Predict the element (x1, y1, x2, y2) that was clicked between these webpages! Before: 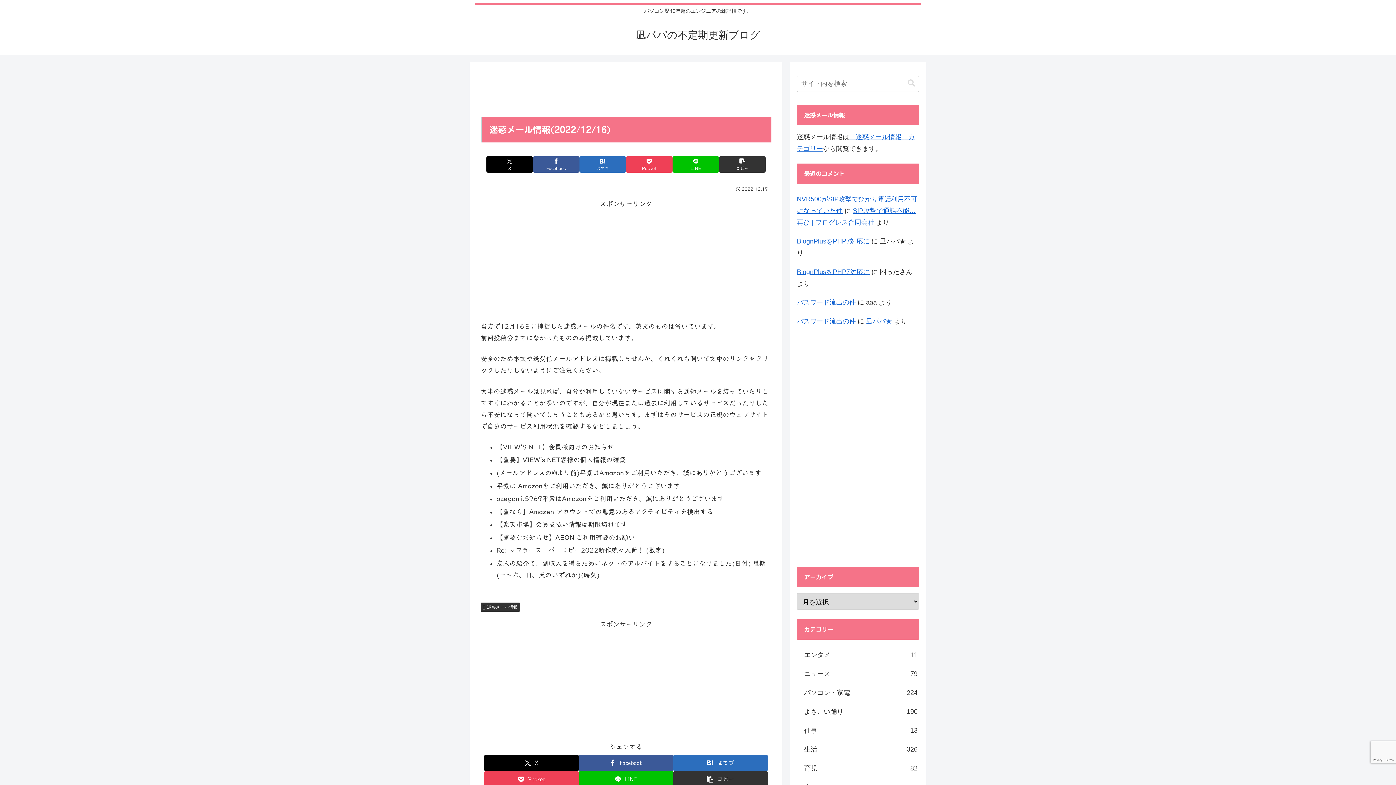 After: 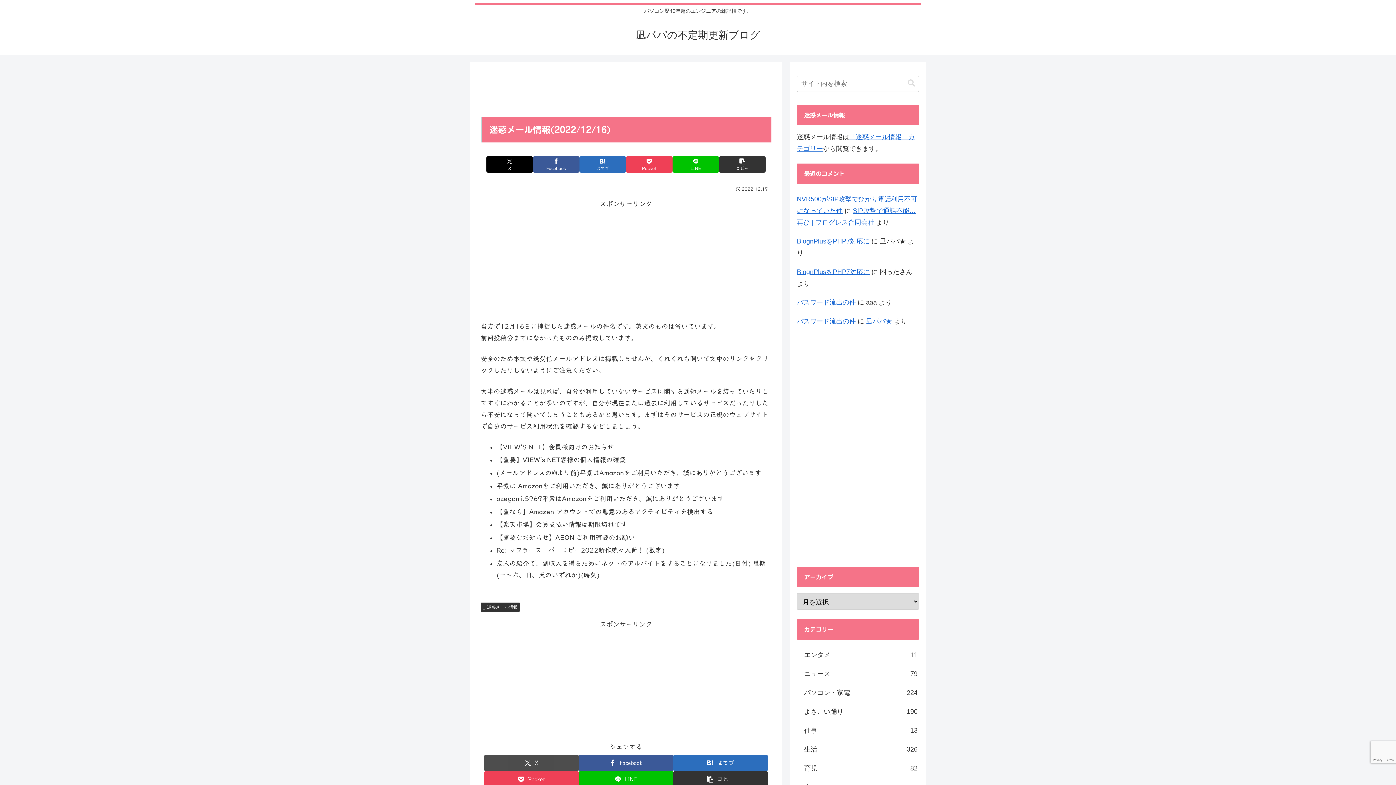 Action: label: Xでシェア bbox: (484, 755, 578, 771)